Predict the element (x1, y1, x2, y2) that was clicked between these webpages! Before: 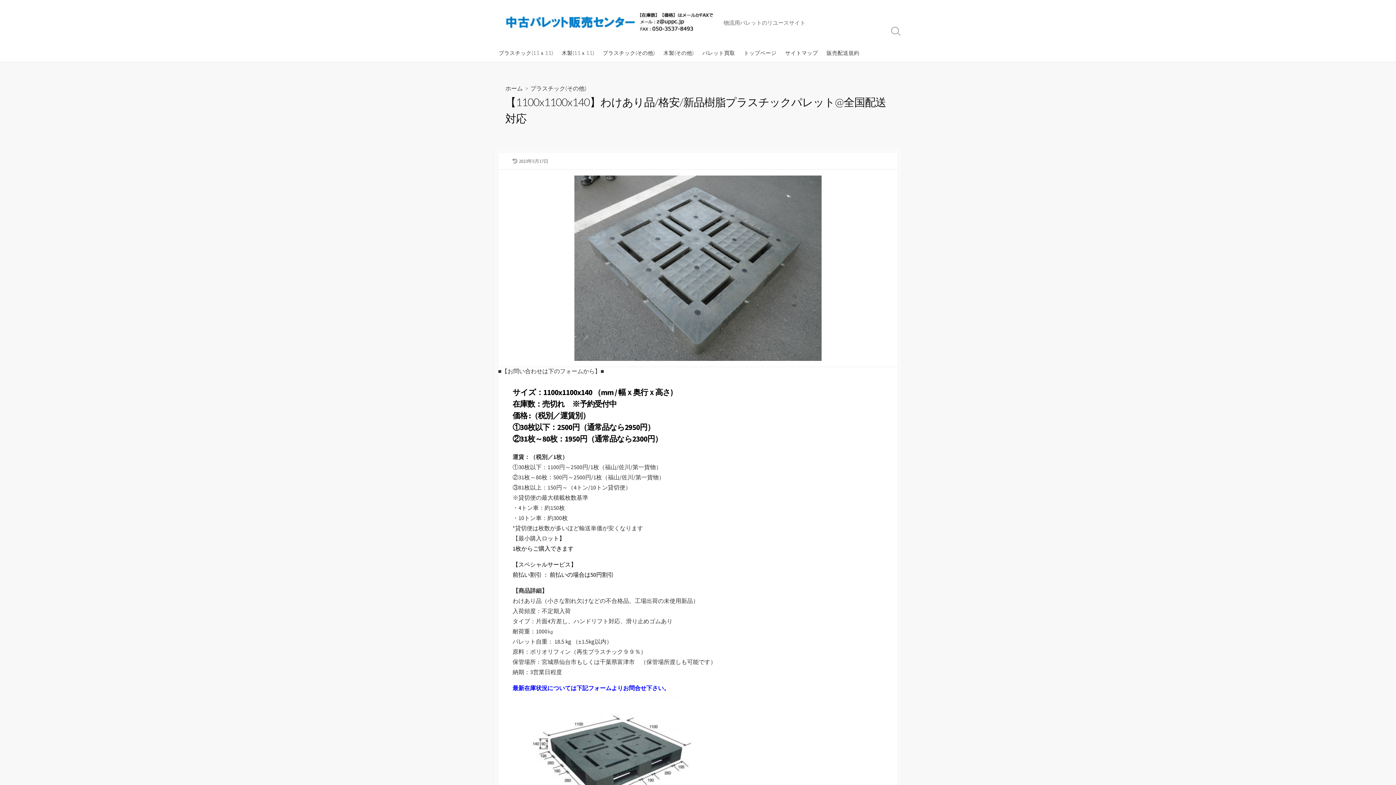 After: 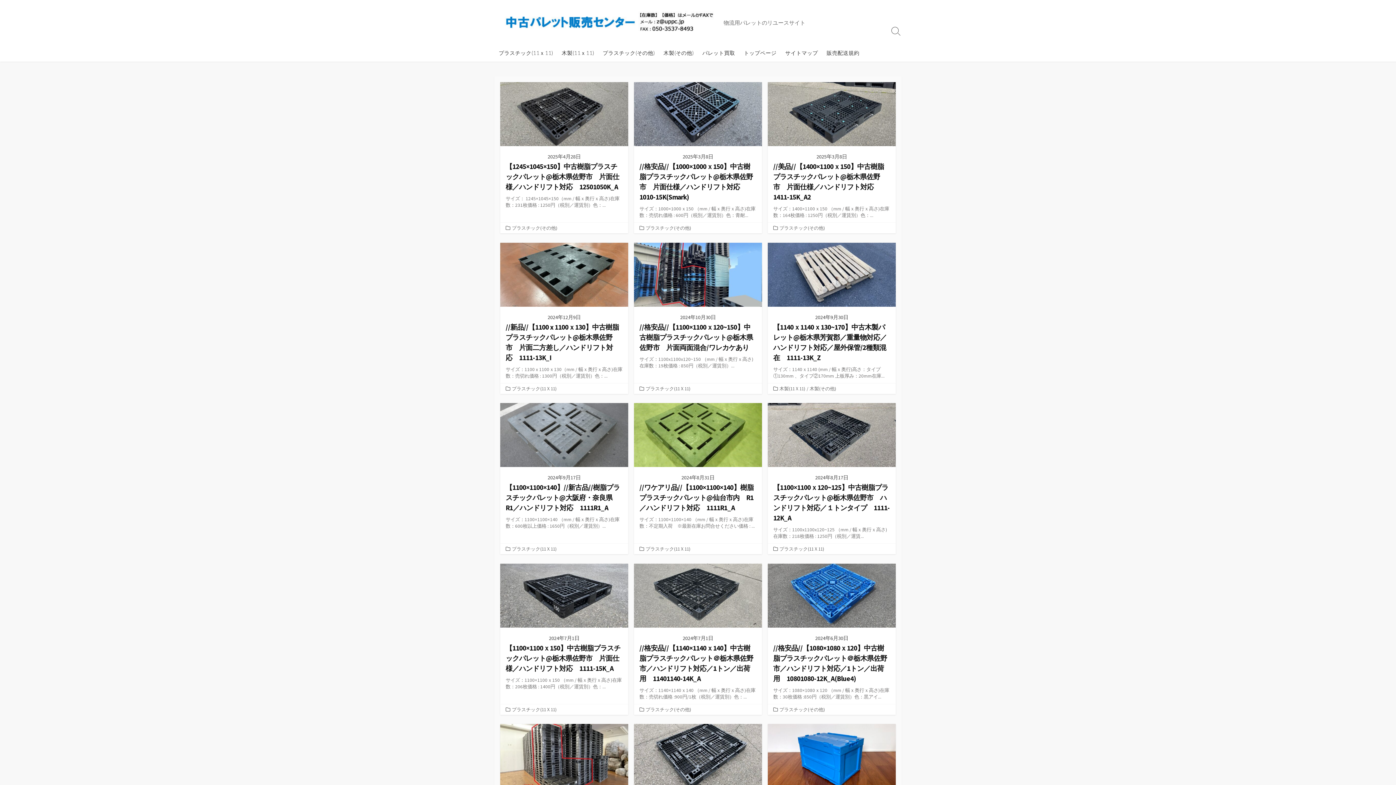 Action: bbox: (505, 84, 522, 91) label: ホーム